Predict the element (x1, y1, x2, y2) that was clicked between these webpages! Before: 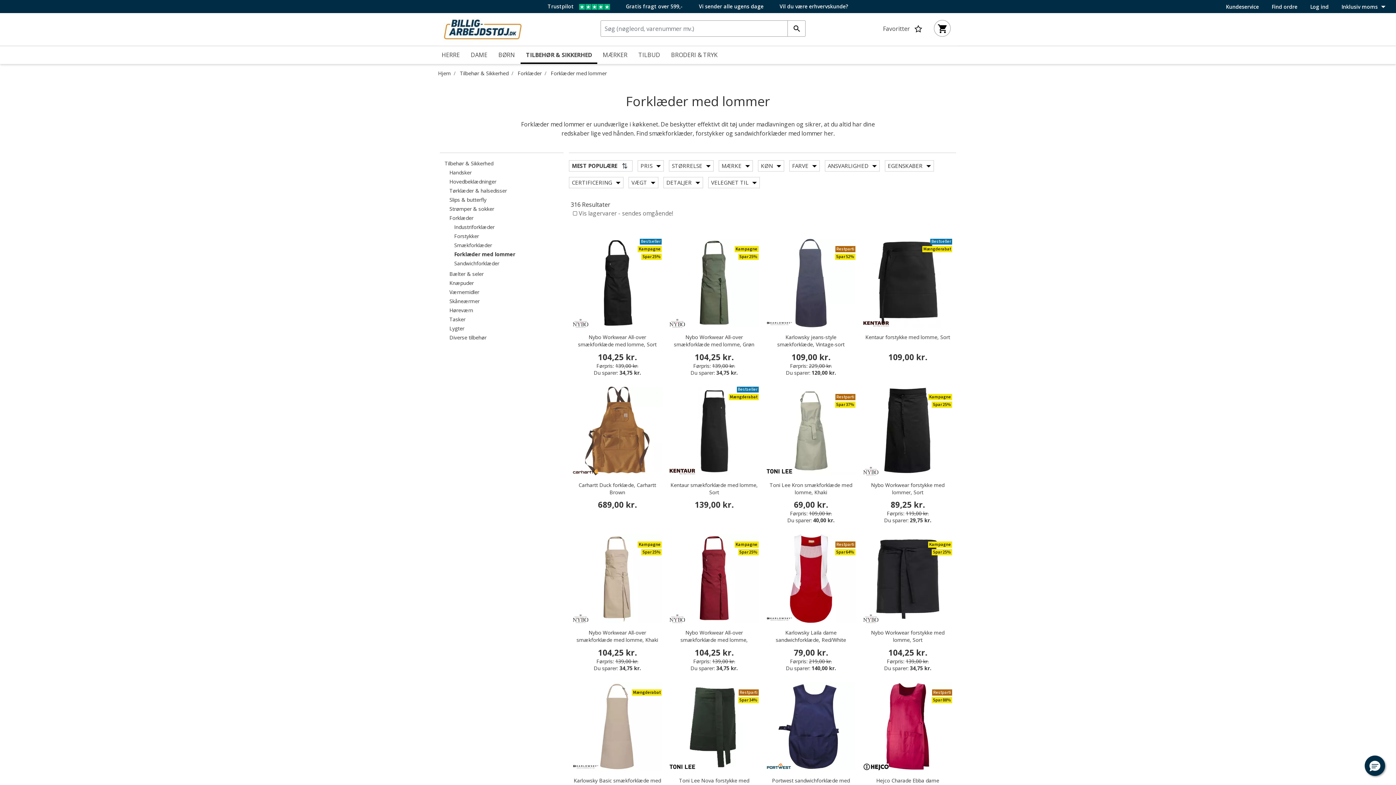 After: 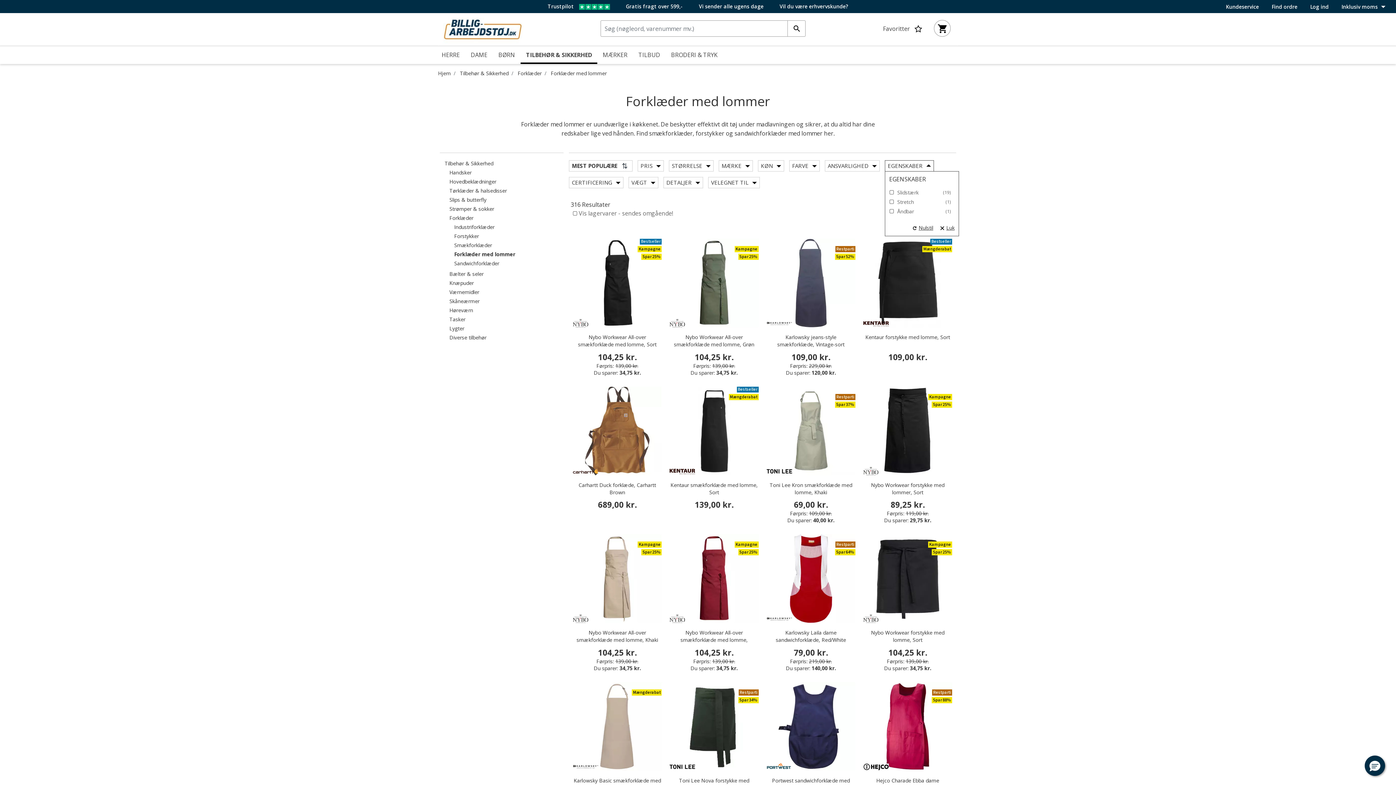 Action: bbox: (885, 160, 934, 171) label: EGENSKABER